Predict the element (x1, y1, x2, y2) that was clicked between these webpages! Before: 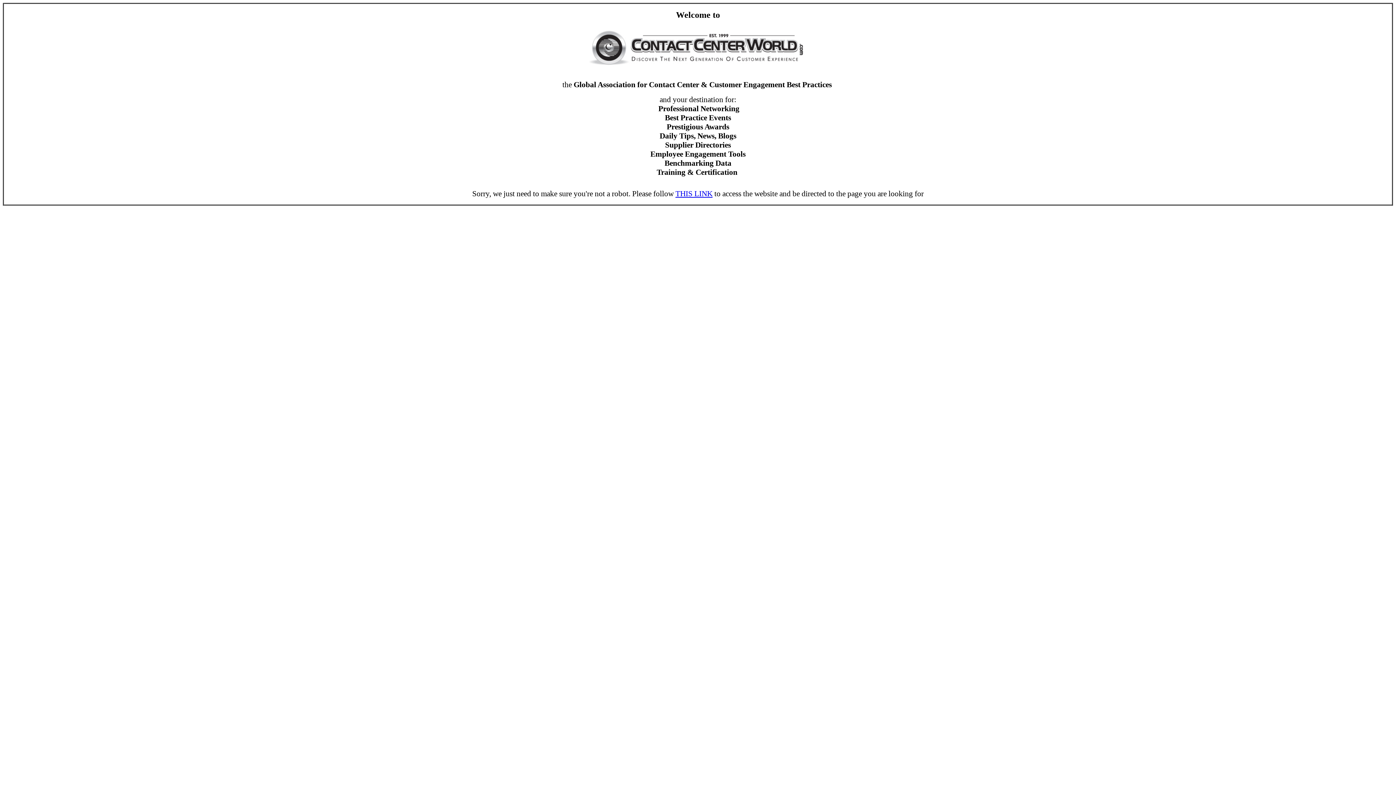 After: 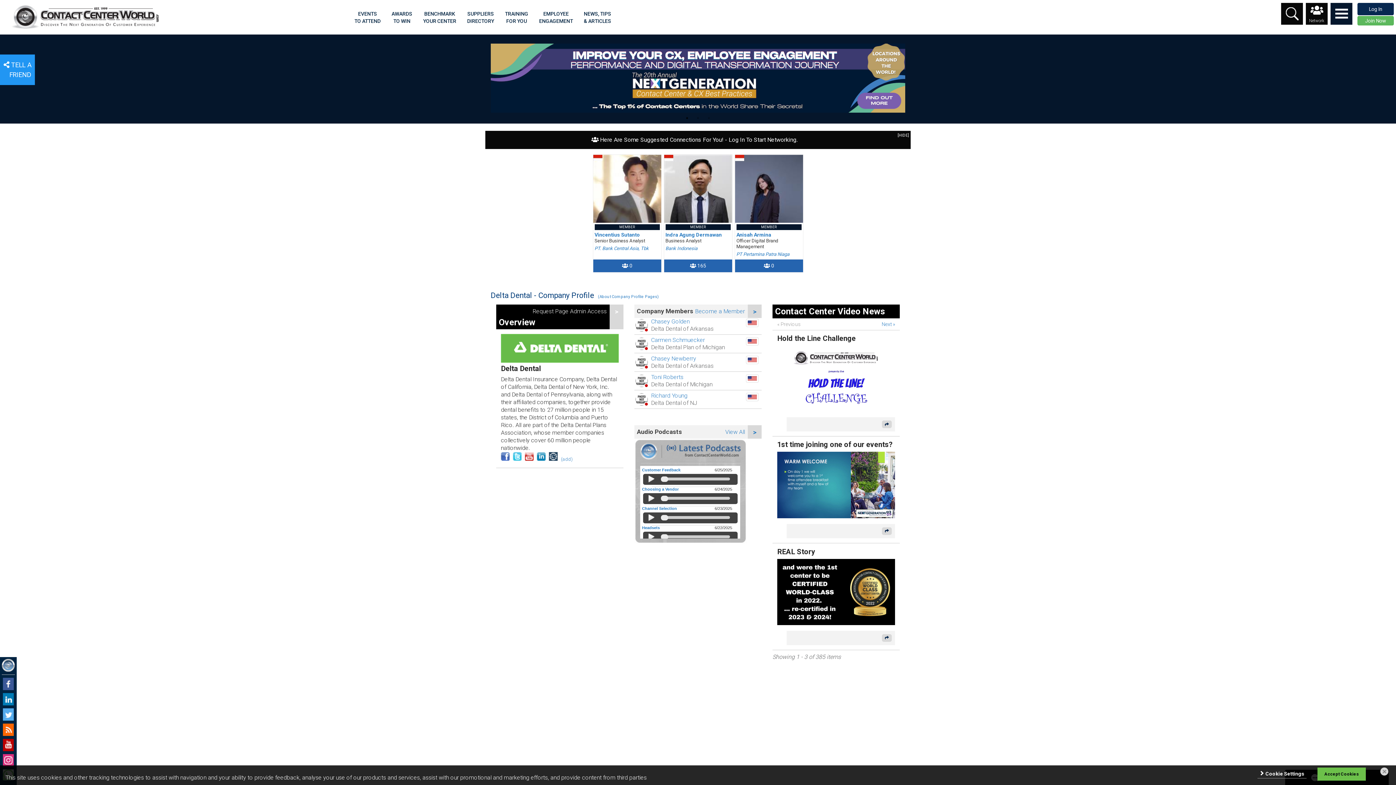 Action: label: THIS LINK bbox: (675, 189, 712, 198)